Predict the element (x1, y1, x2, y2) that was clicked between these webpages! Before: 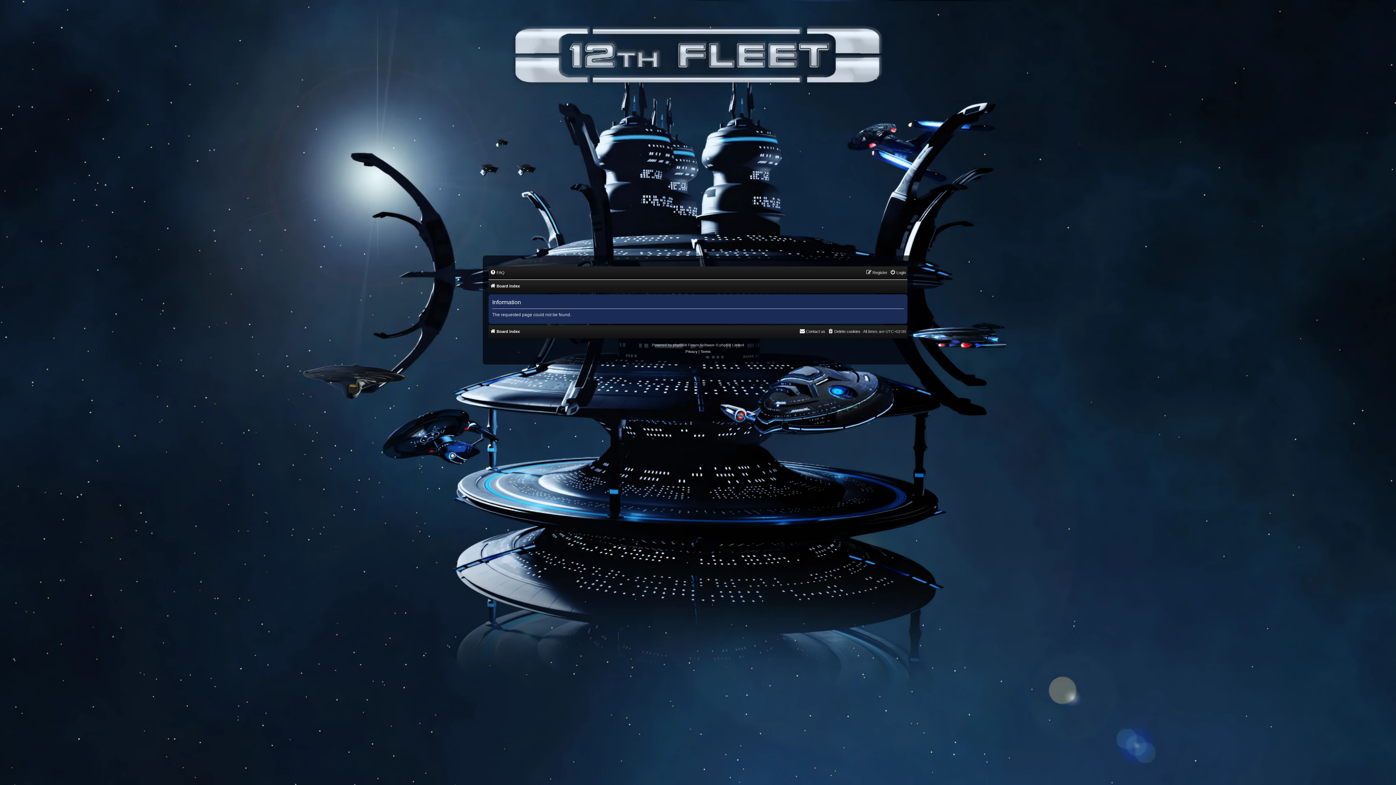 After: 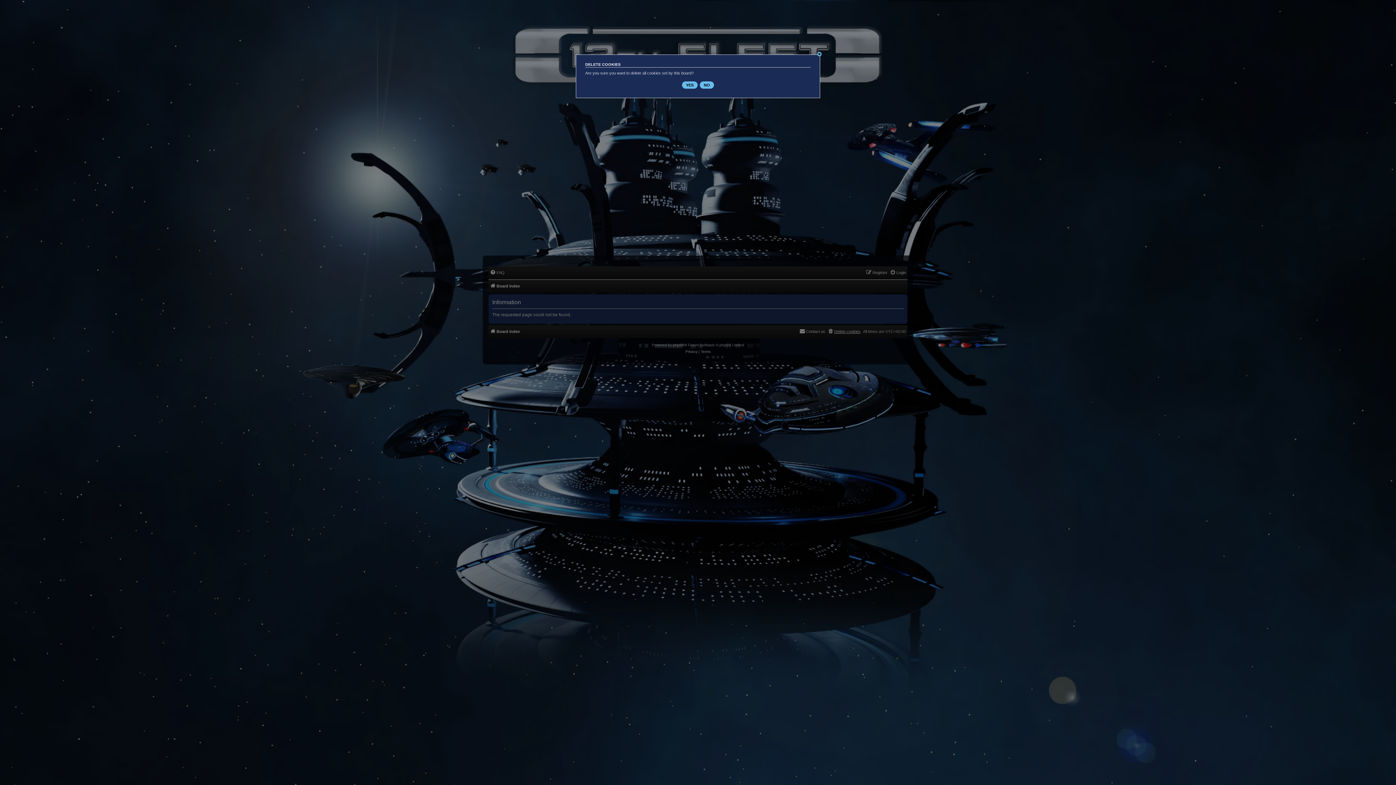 Action: label: Delete cookies bbox: (828, 327, 860, 336)